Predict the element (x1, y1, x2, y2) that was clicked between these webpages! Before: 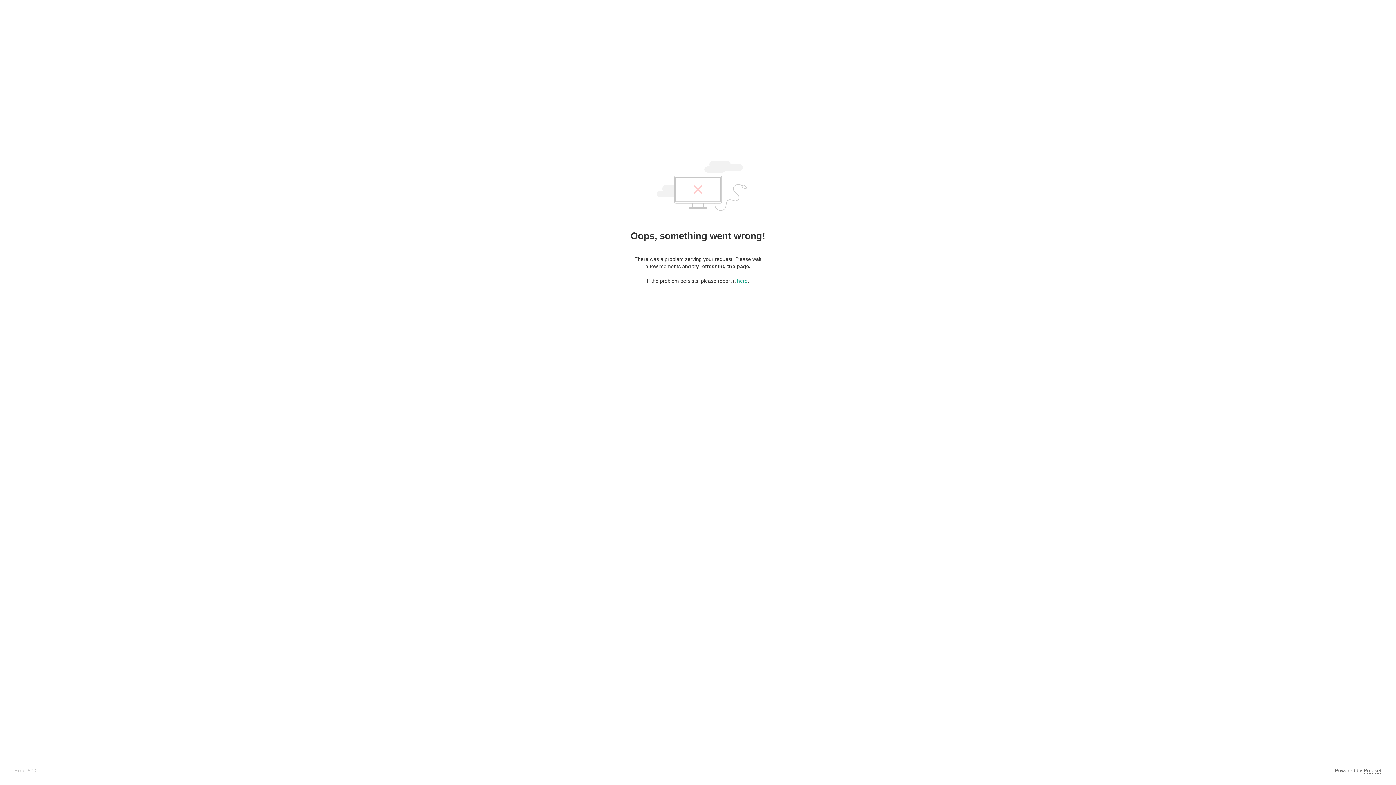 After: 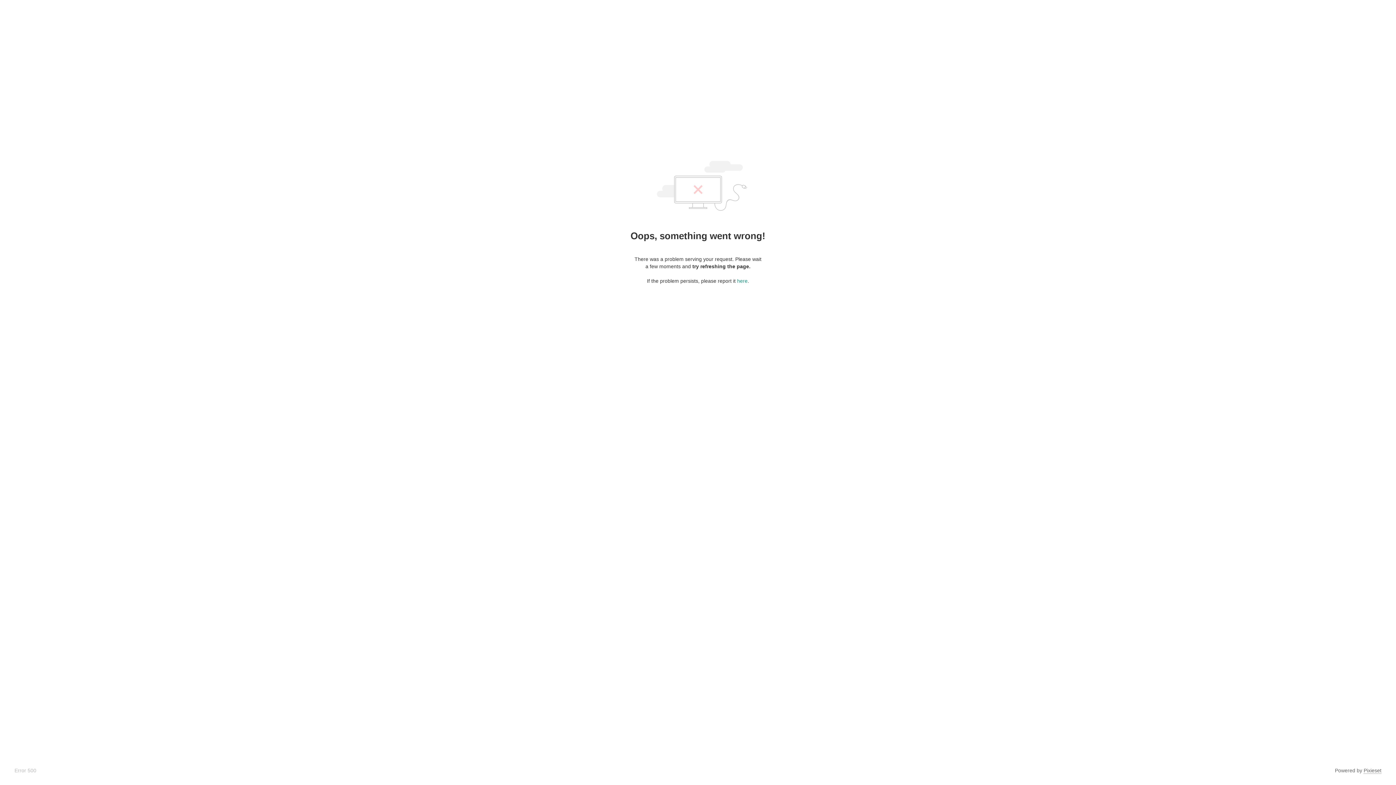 Action: label: Pixieset bbox: (1364, 768, 1381, 774)